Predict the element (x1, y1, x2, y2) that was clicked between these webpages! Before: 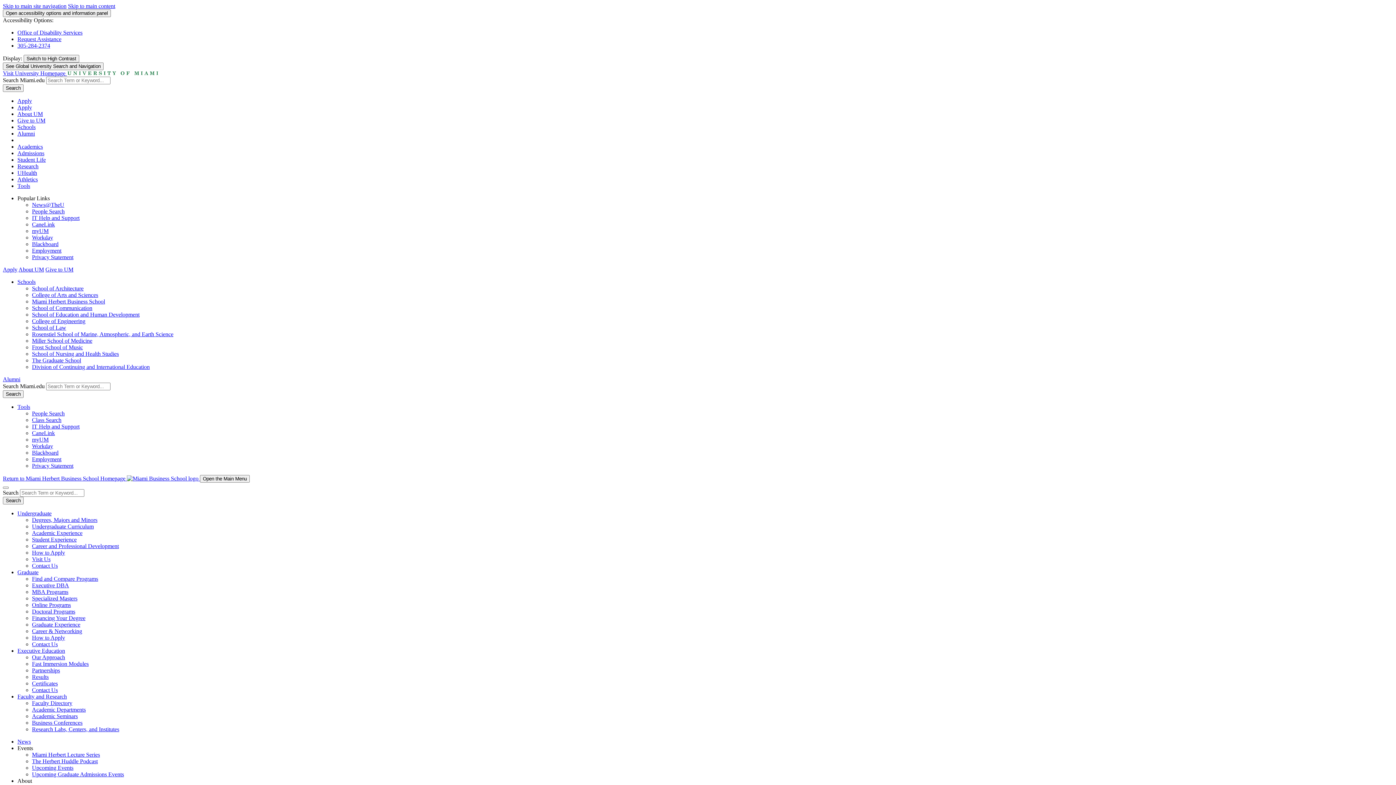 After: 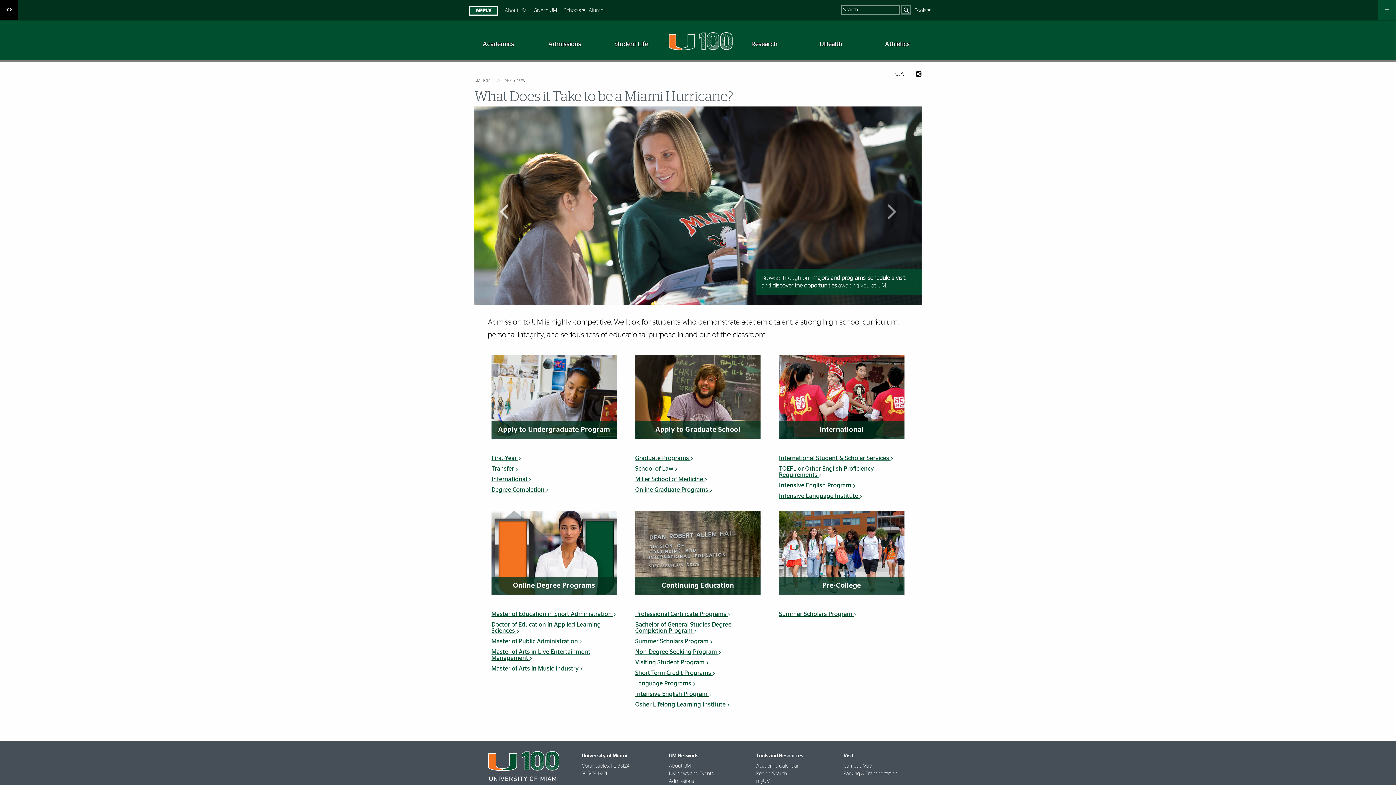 Action: label: Apply bbox: (17, 97, 32, 104)